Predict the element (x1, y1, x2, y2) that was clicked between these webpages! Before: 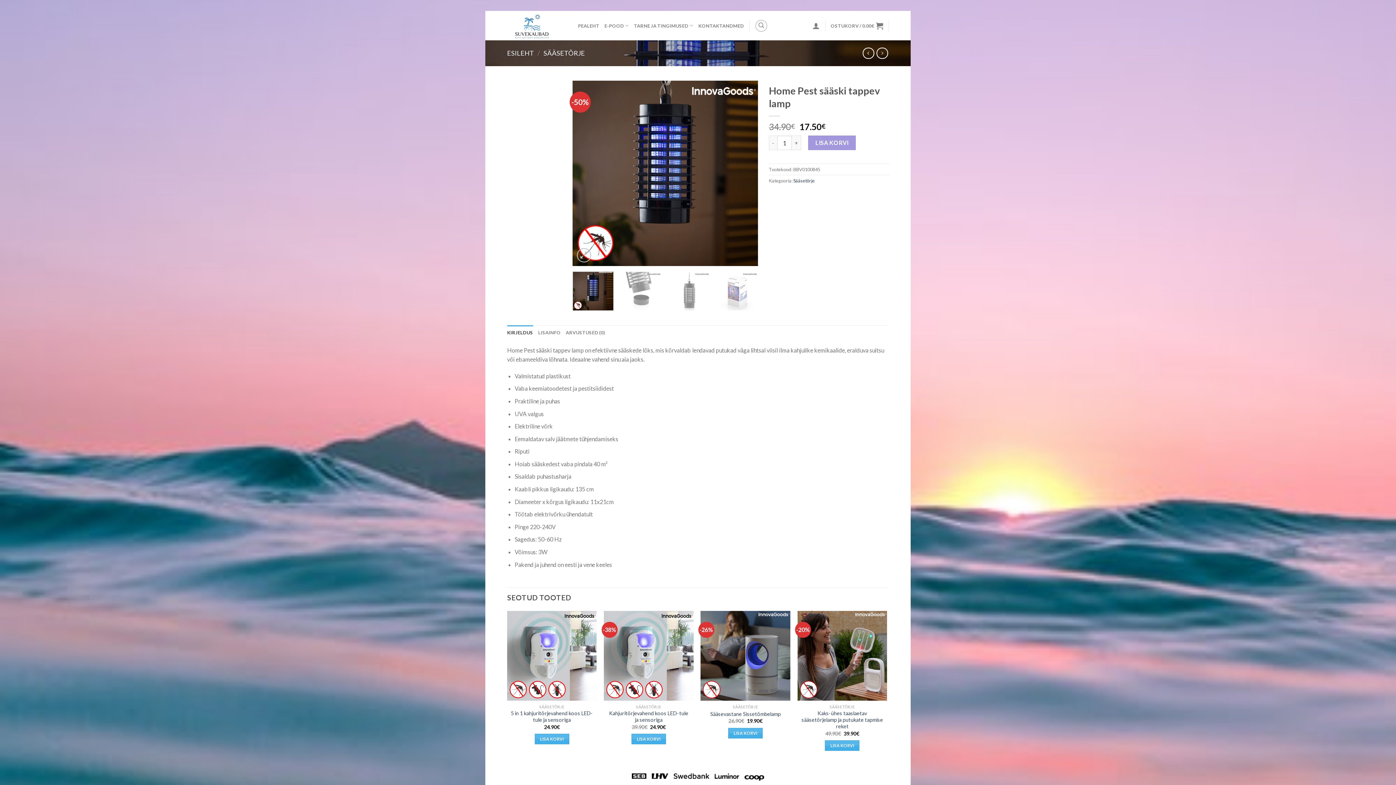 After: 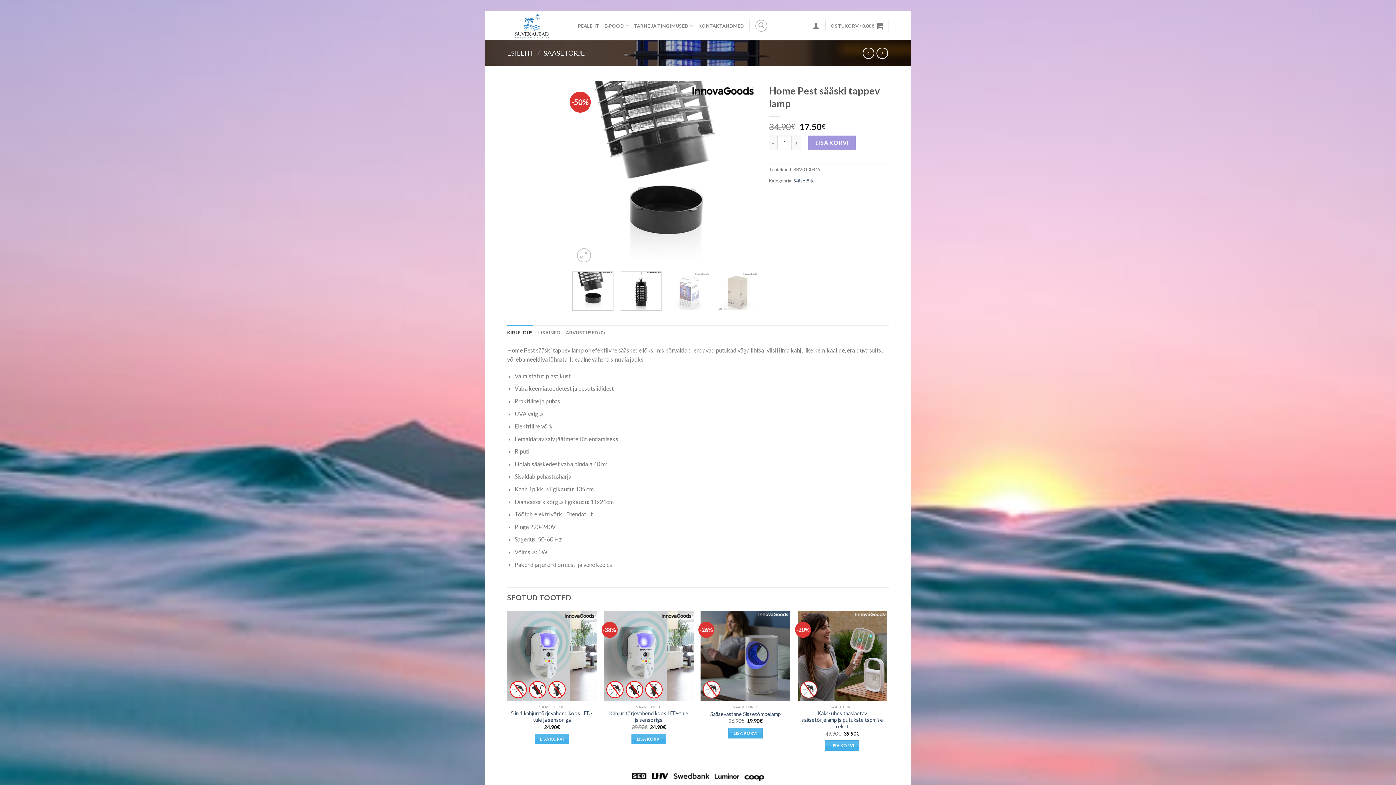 Action: bbox: (620, 271, 661, 310)